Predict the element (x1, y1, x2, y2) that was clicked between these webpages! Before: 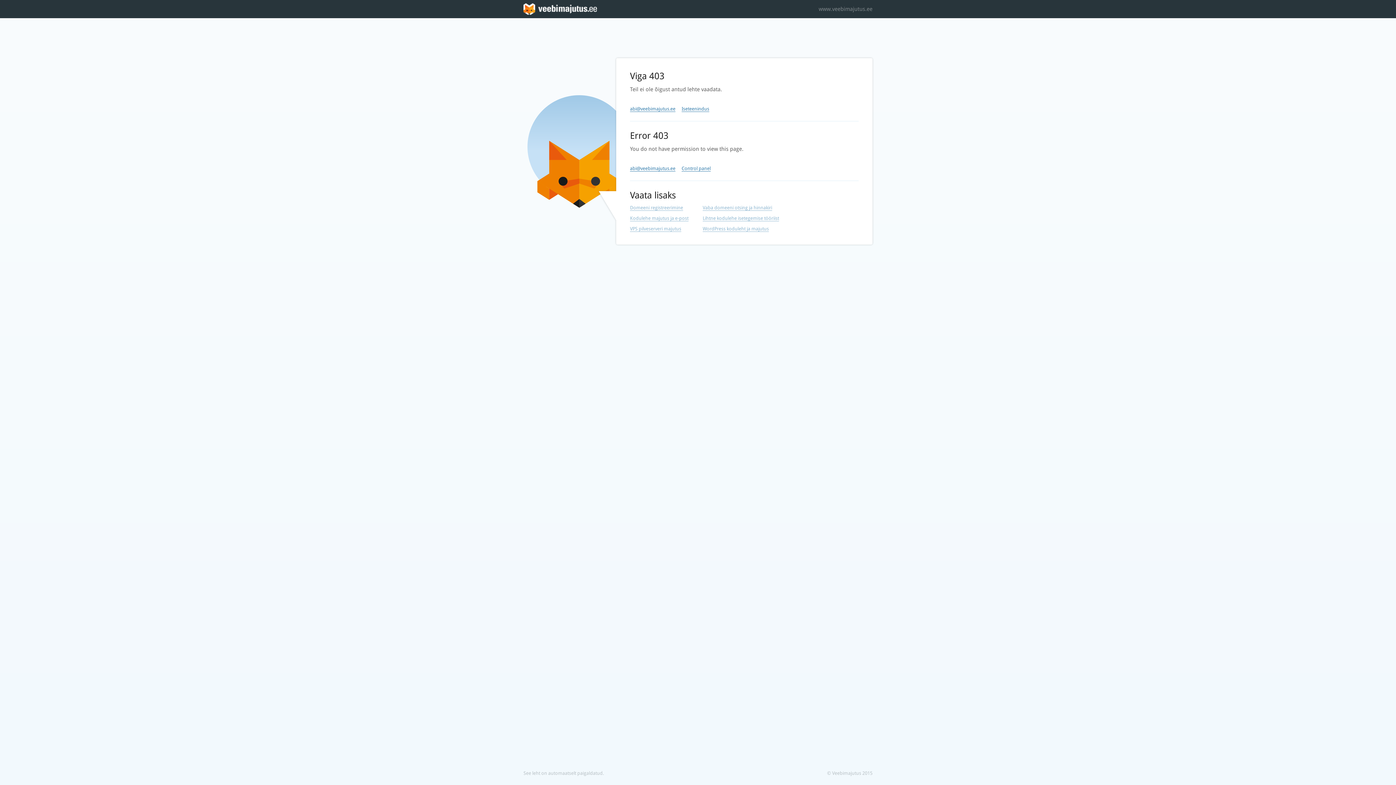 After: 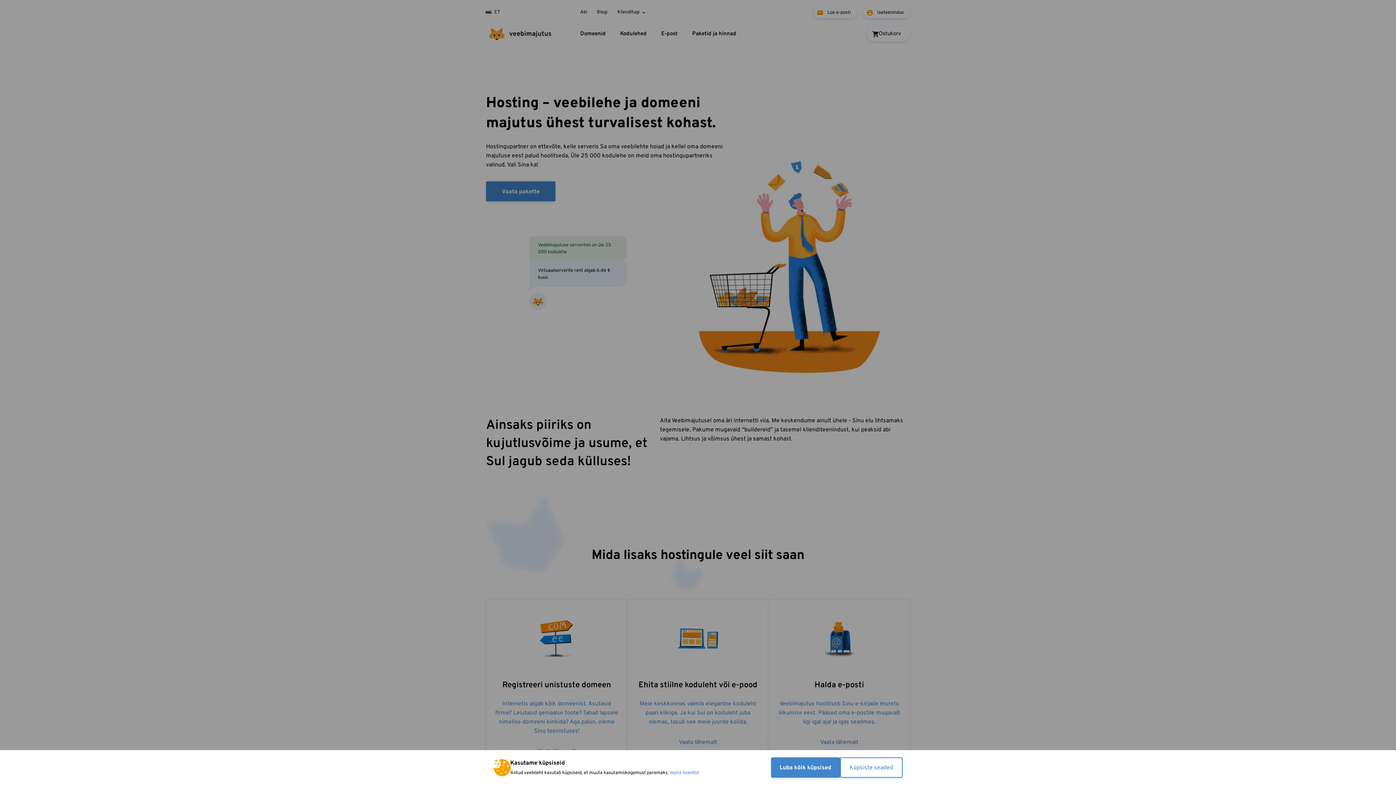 Action: label: Kodulehe majutus ja e-post bbox: (630, 215, 688, 221)